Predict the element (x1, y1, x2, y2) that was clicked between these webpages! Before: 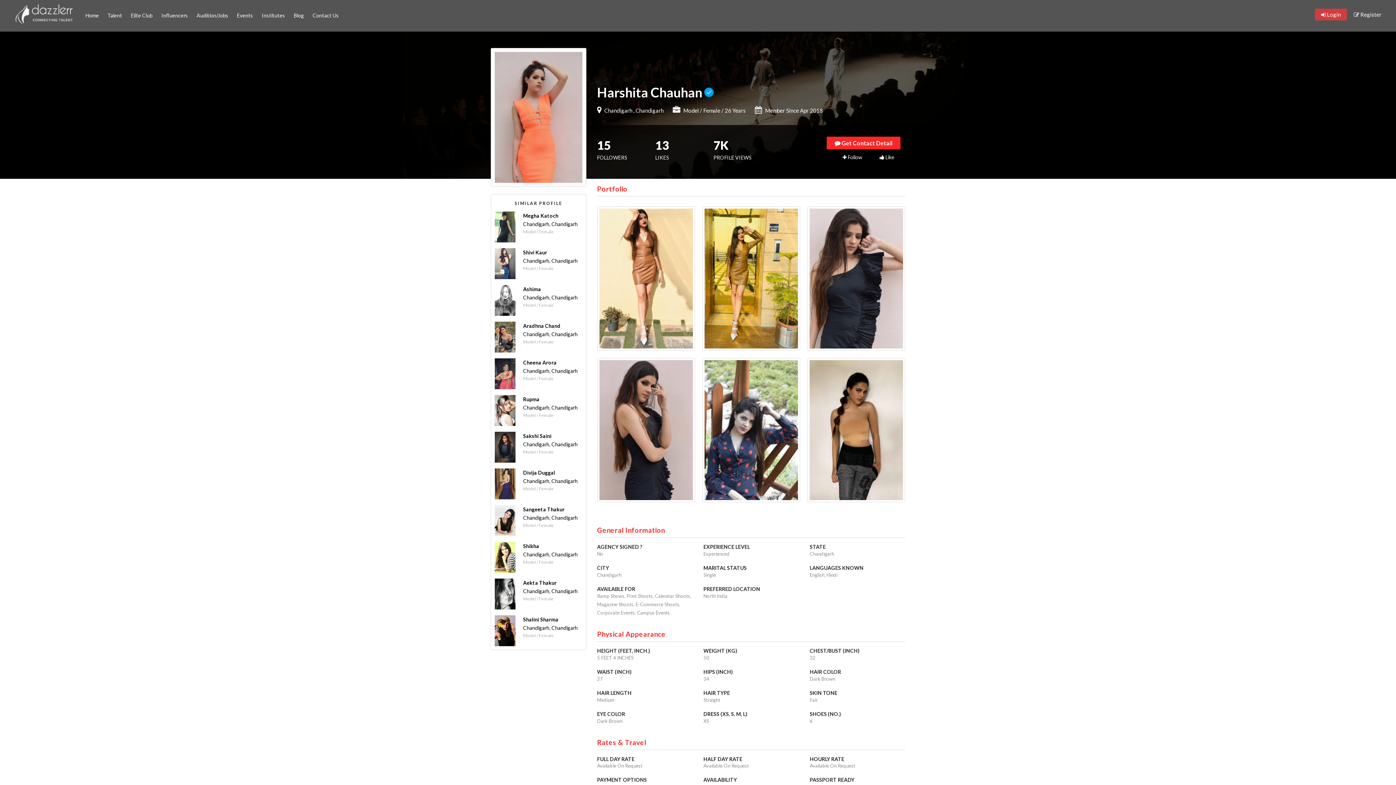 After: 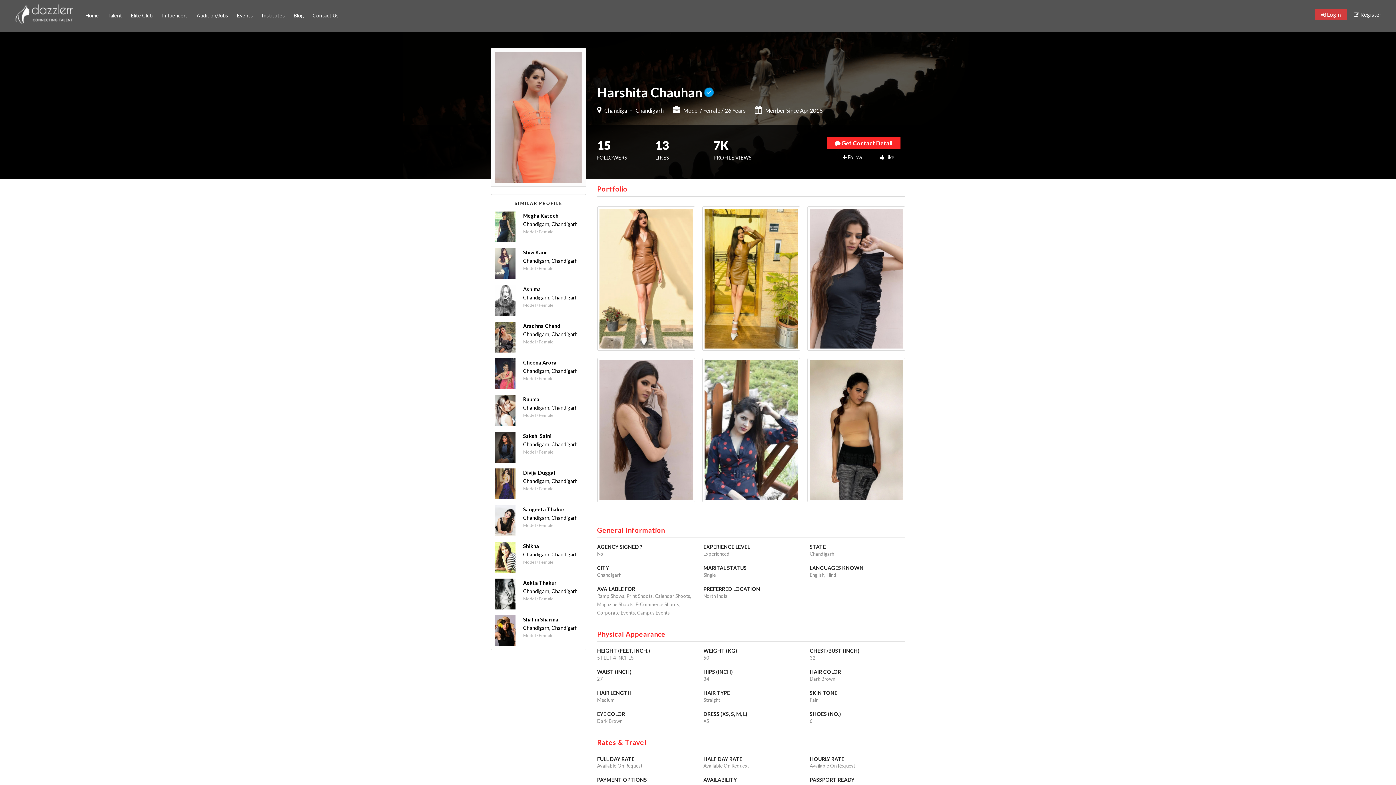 Action: label: 7K
PROFILE VIEWS bbox: (713, 141, 751, 162)